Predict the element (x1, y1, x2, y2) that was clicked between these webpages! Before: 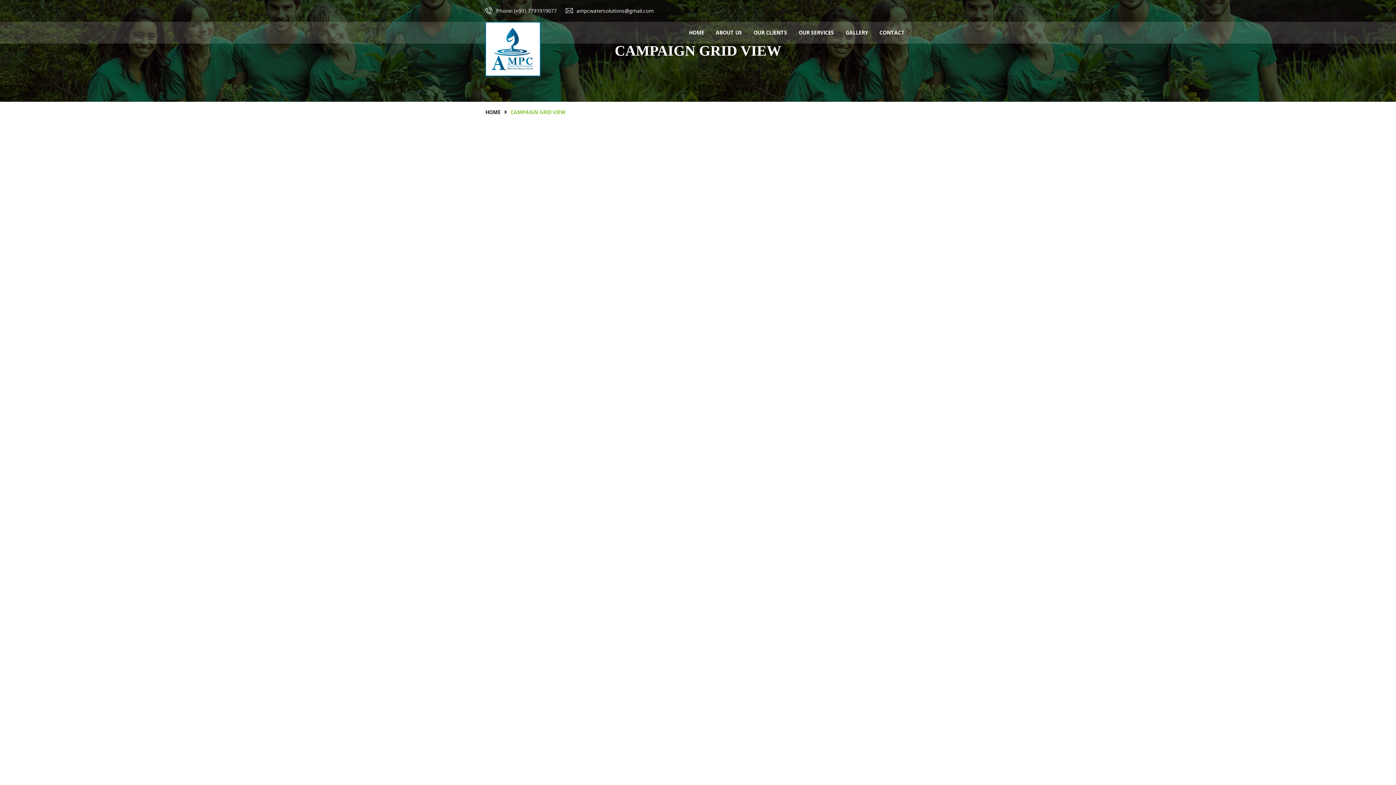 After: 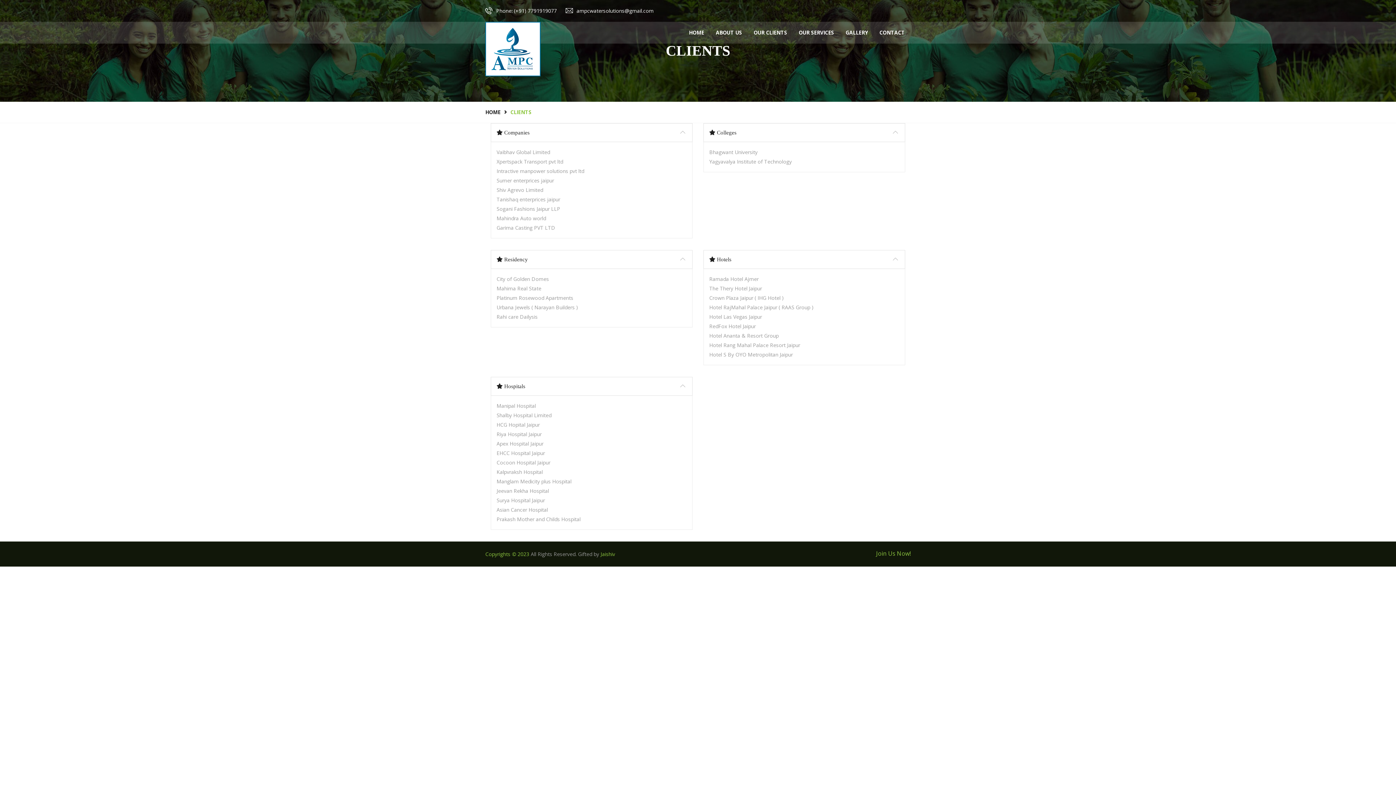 Action: label: OUR CLIENTS bbox: (748, 21, 793, 43)